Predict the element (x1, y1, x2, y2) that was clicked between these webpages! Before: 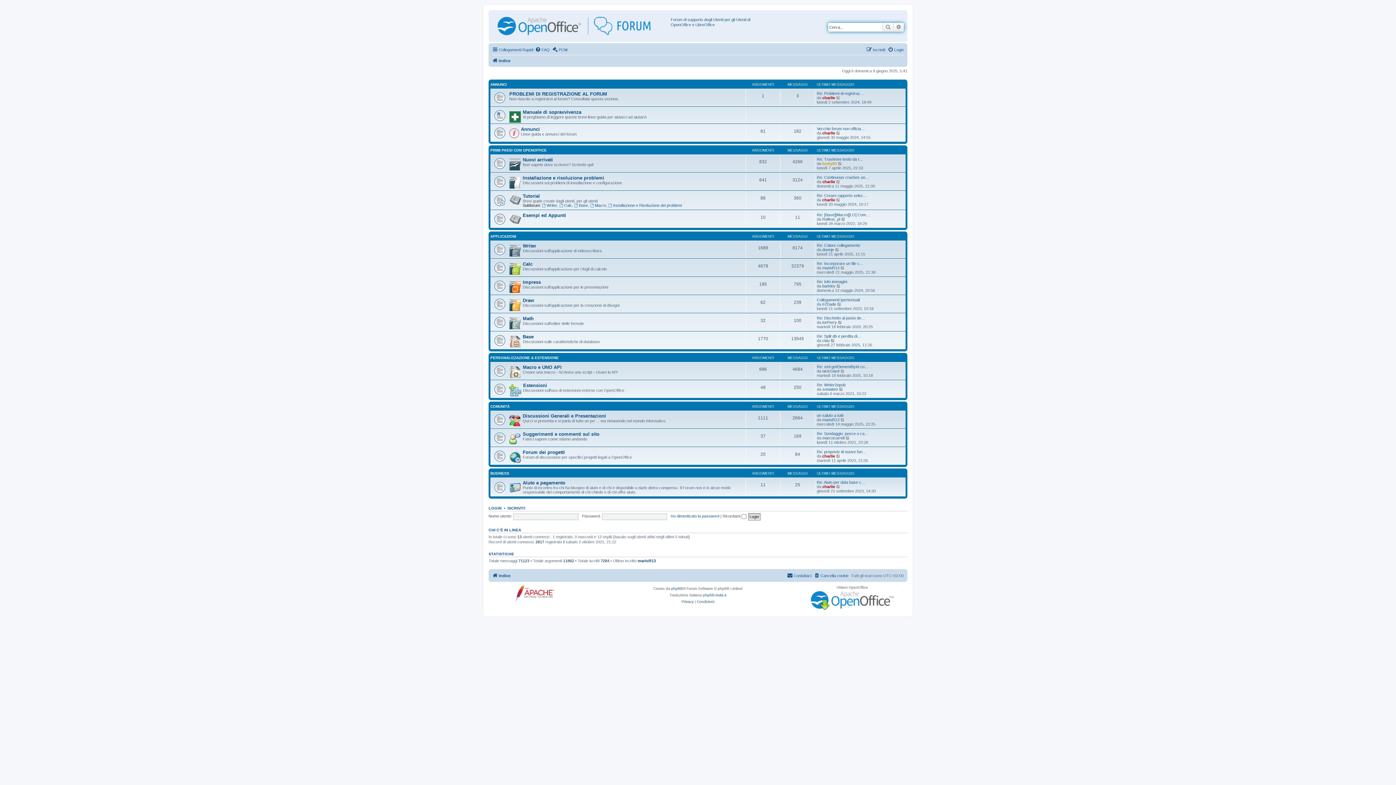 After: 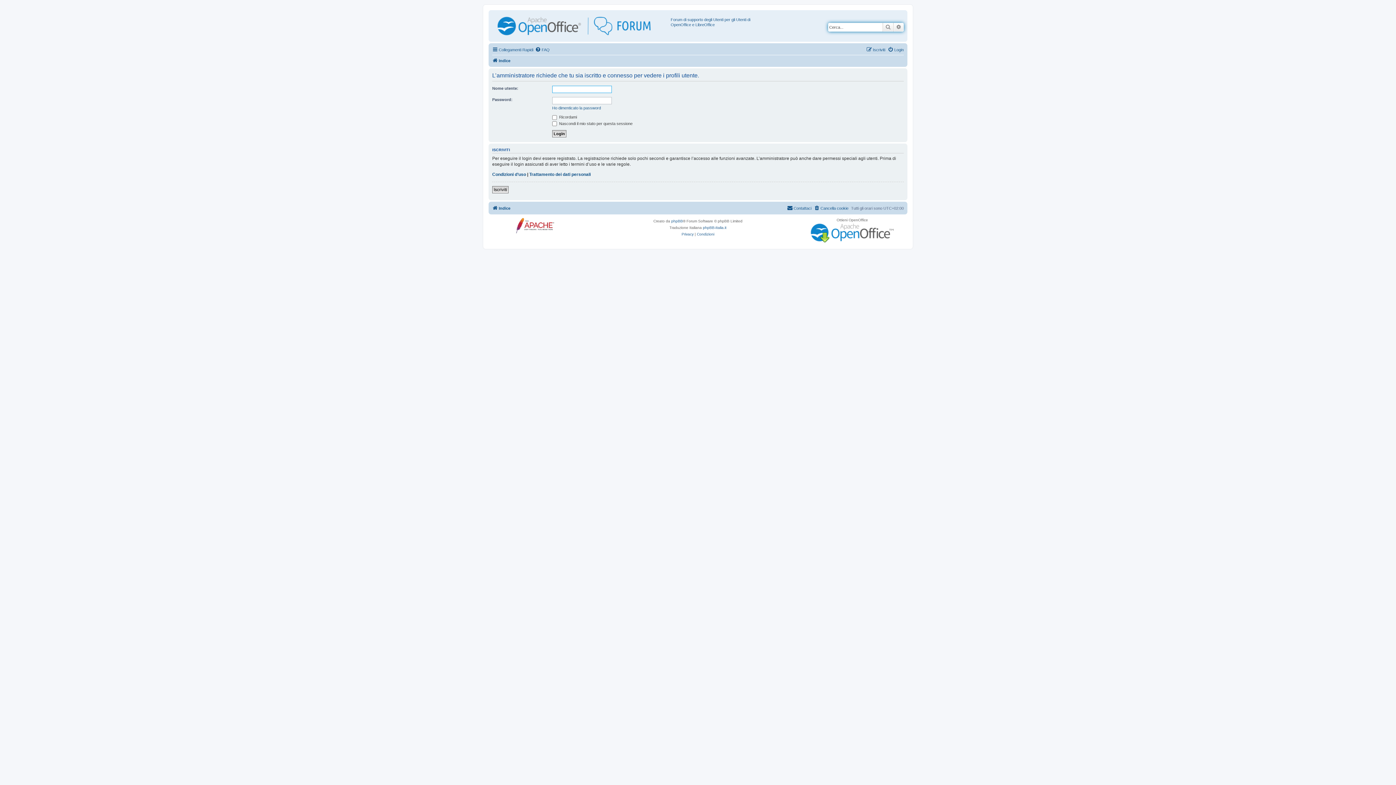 Action: label: Rafkus_pl bbox: (822, 216, 840, 221)